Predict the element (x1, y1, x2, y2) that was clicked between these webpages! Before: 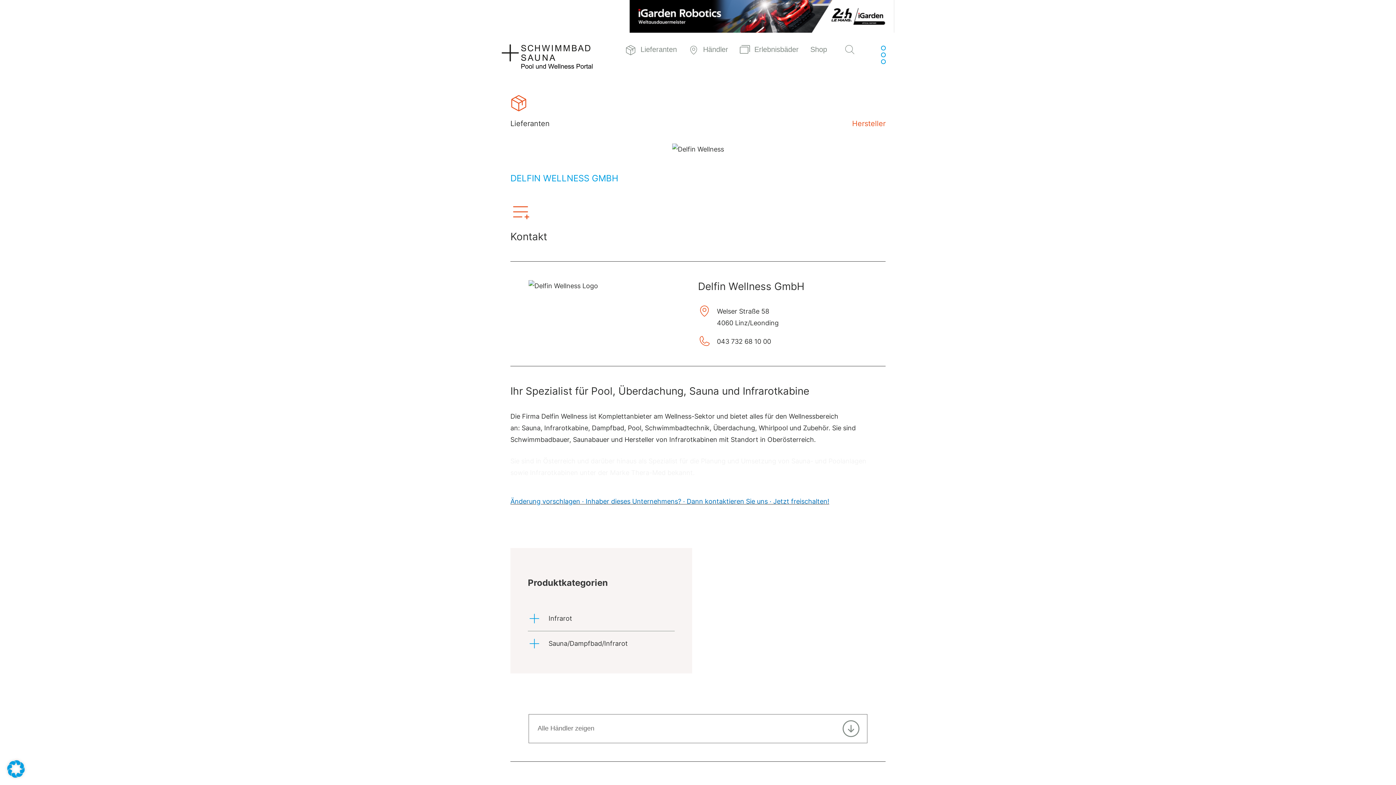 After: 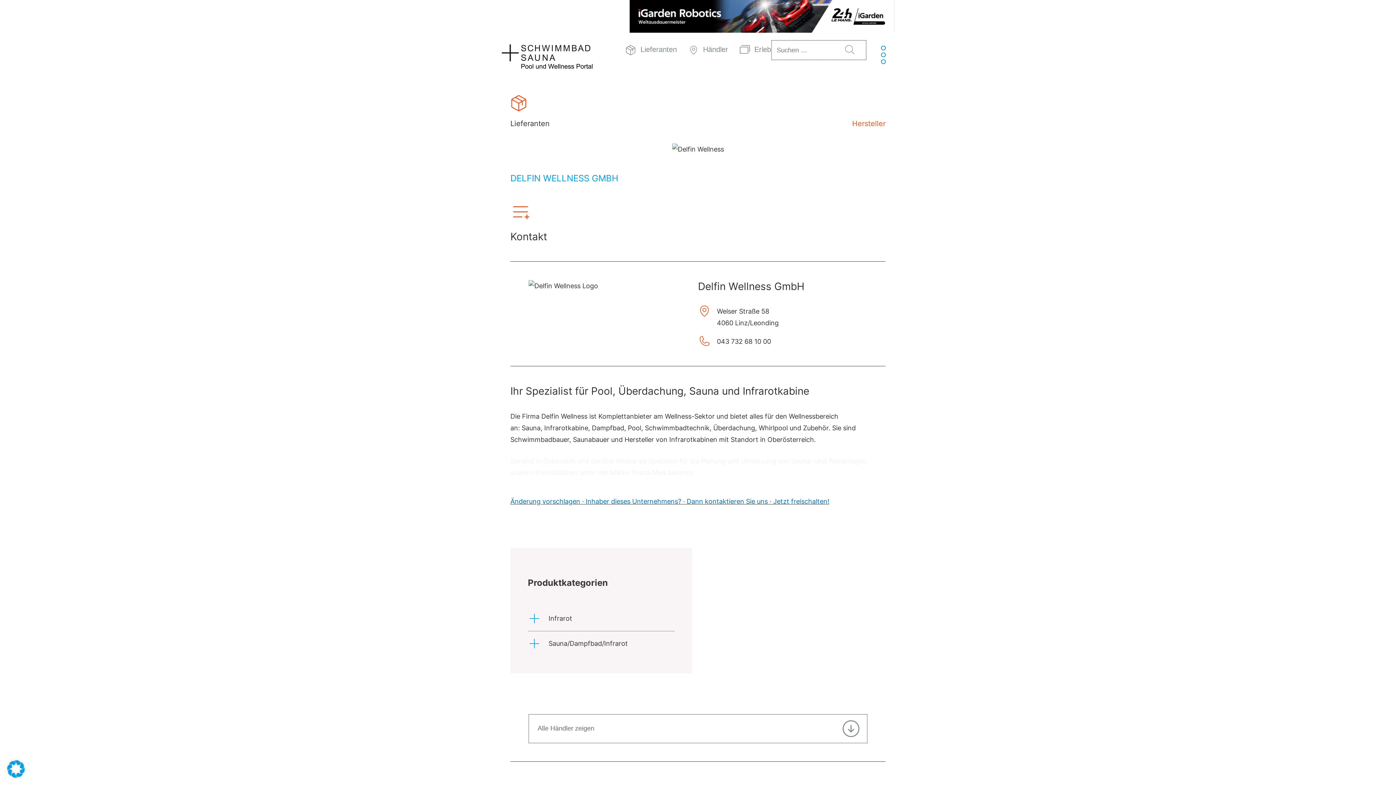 Action: bbox: (845, 44, 854, 55) label: Search button